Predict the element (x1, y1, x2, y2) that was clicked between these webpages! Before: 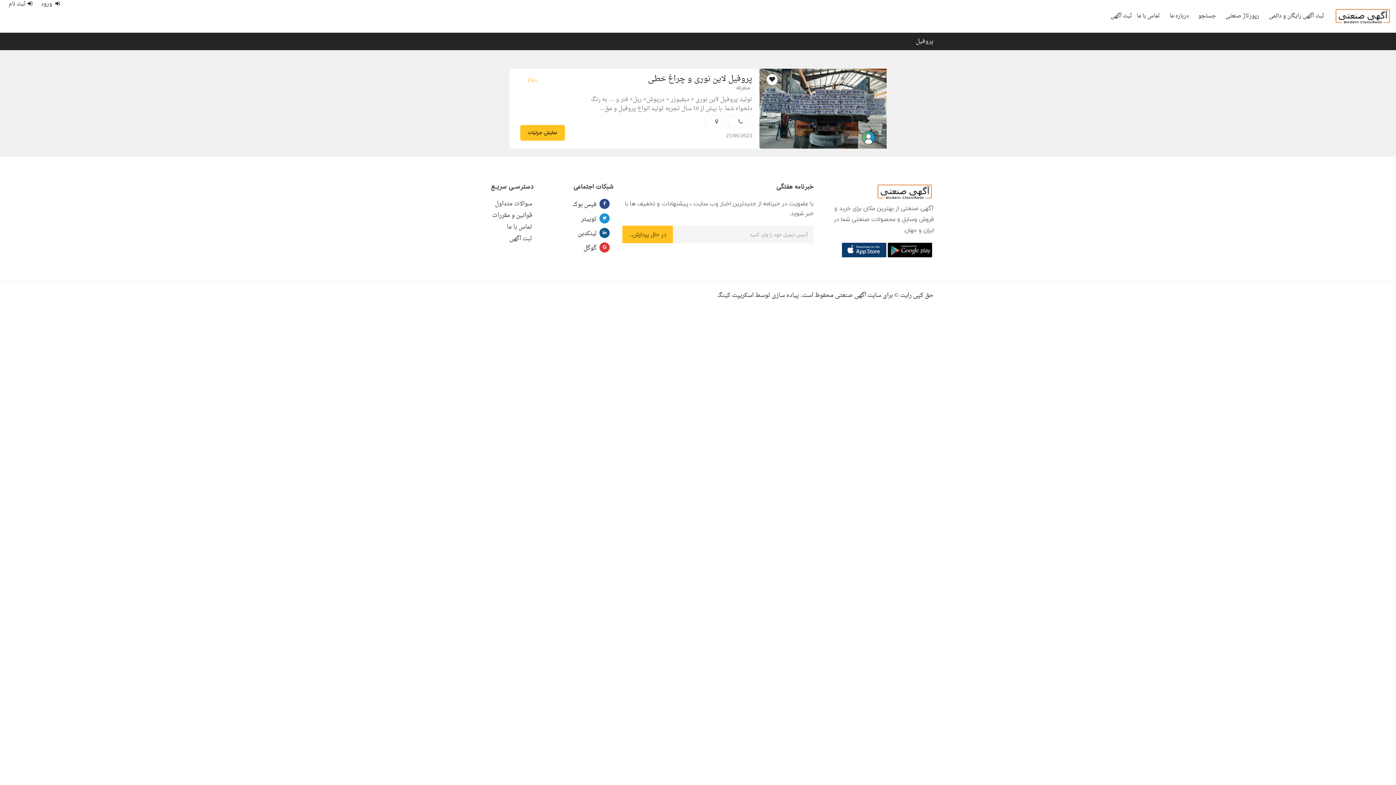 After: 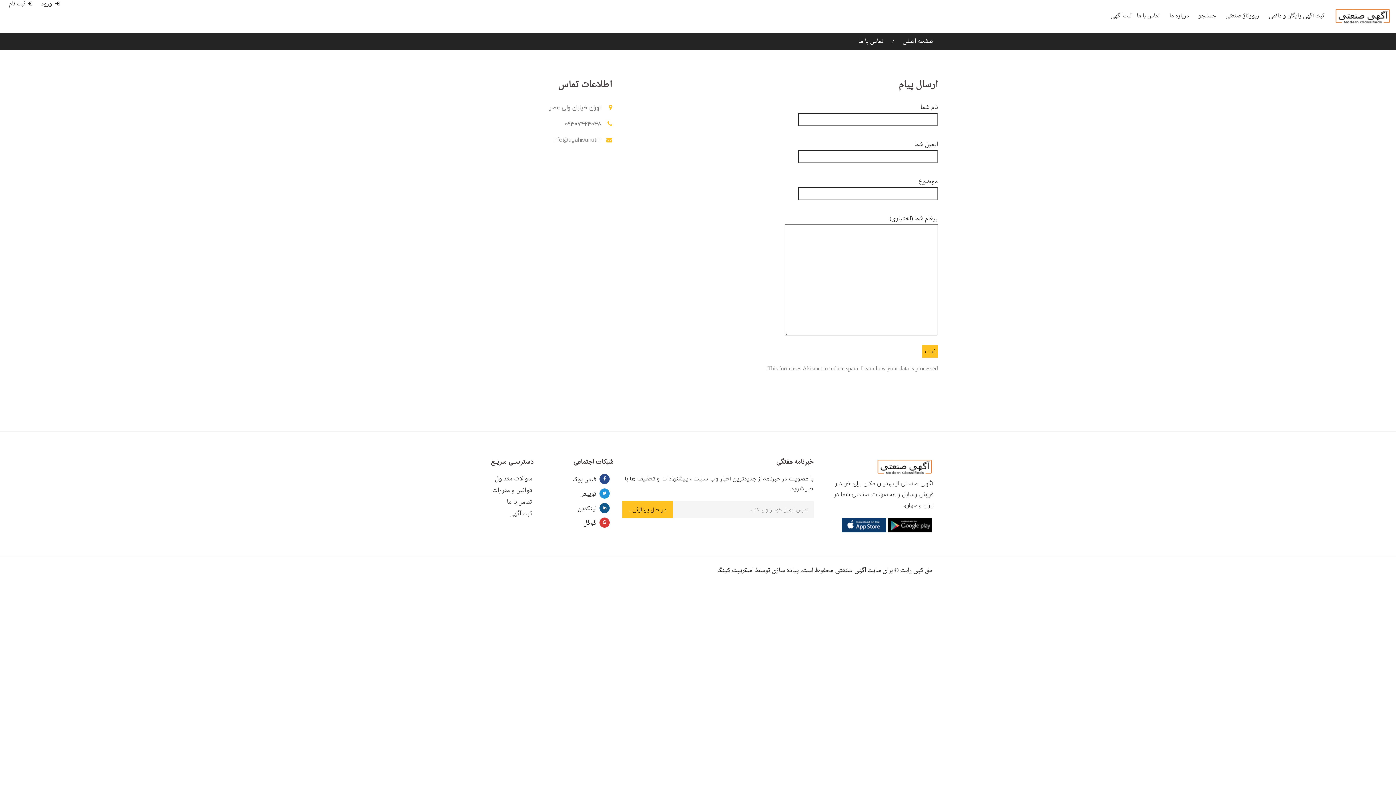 Action: label: تماس با ما bbox: (1132, 0, 1165, 32)